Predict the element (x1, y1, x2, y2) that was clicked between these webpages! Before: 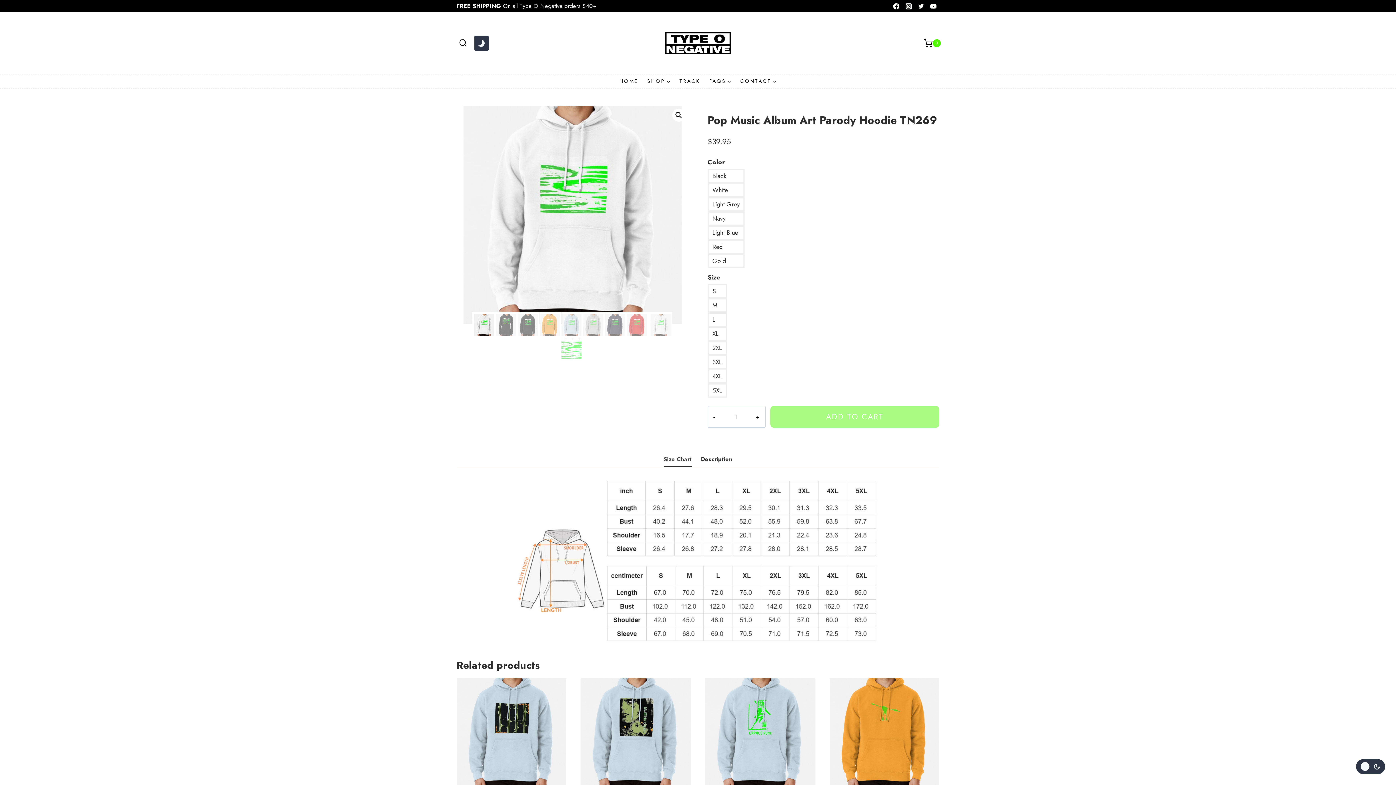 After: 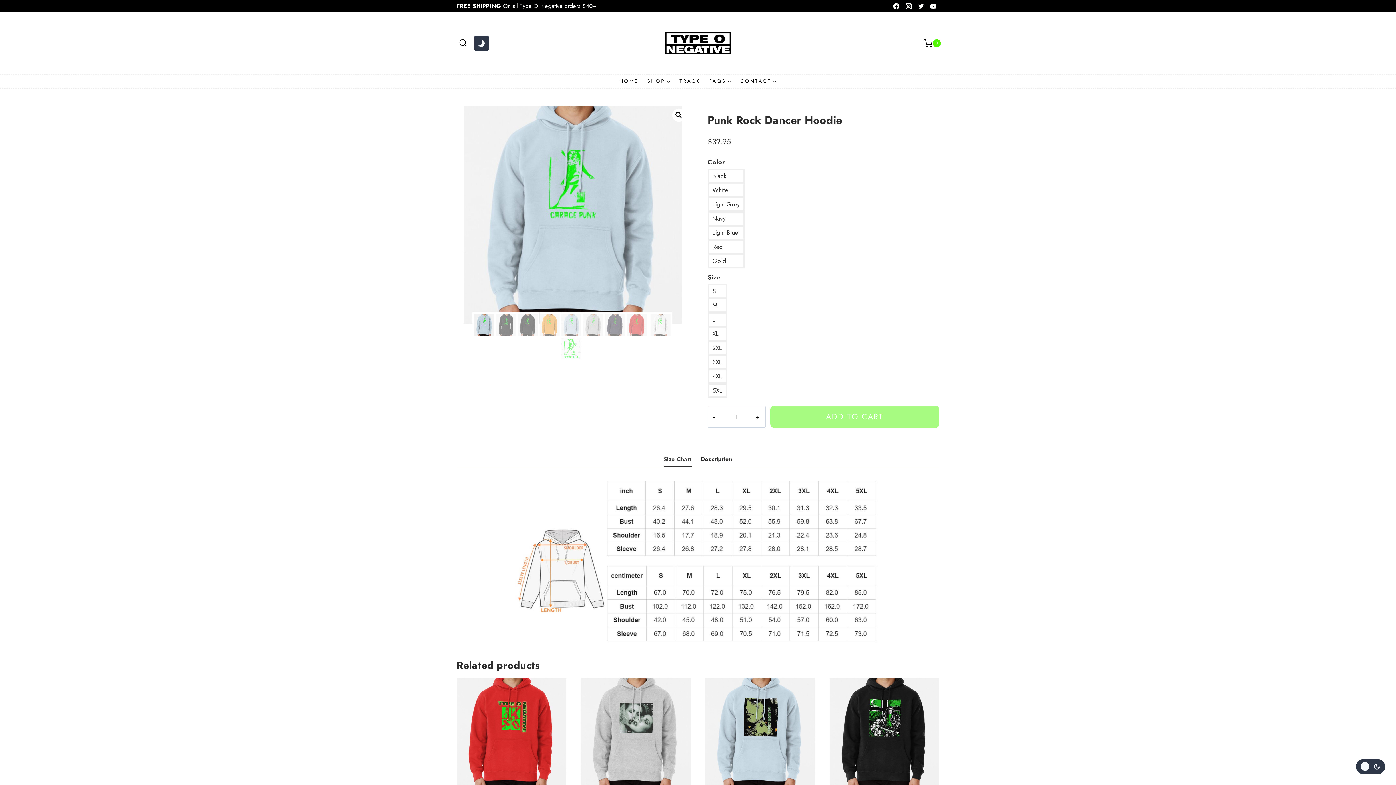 Action: bbox: (705, 678, 815, 788)